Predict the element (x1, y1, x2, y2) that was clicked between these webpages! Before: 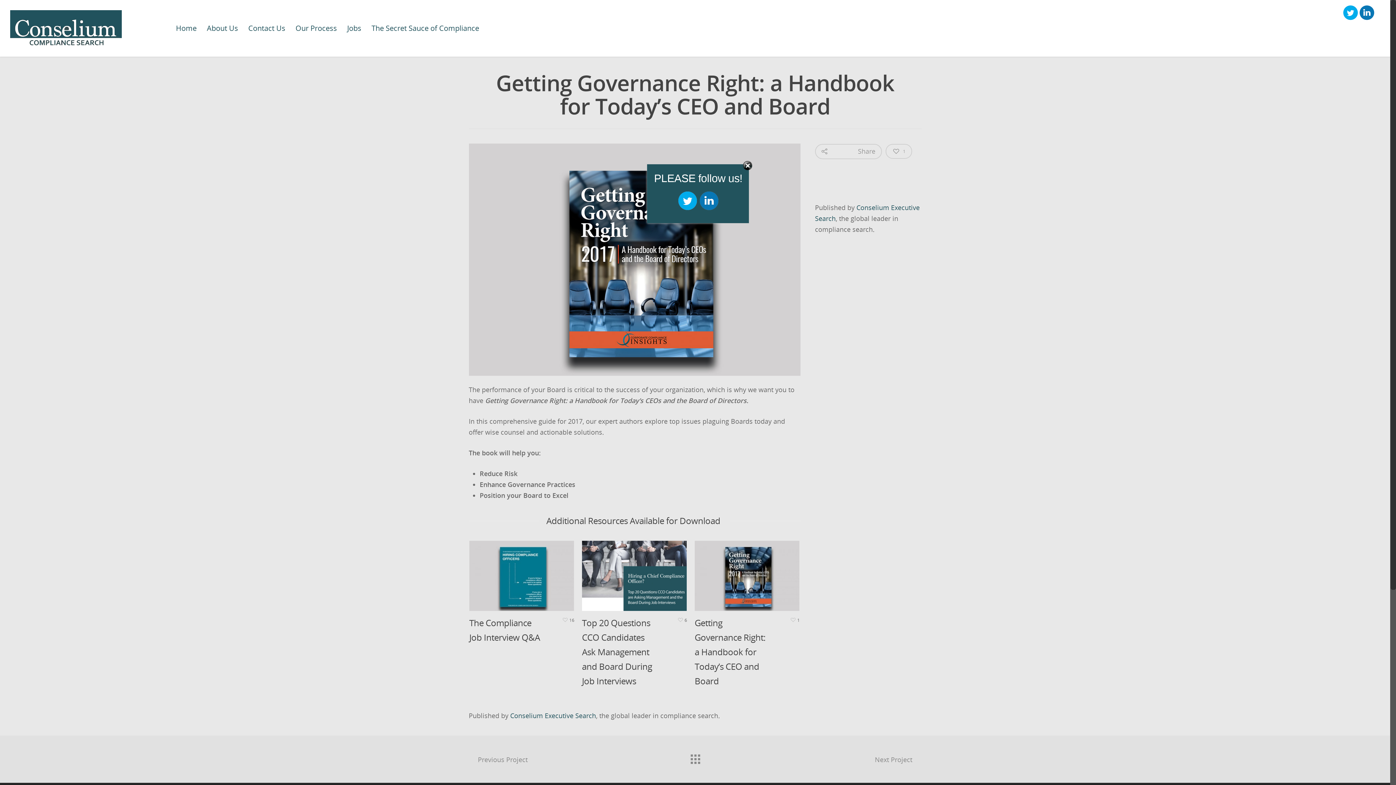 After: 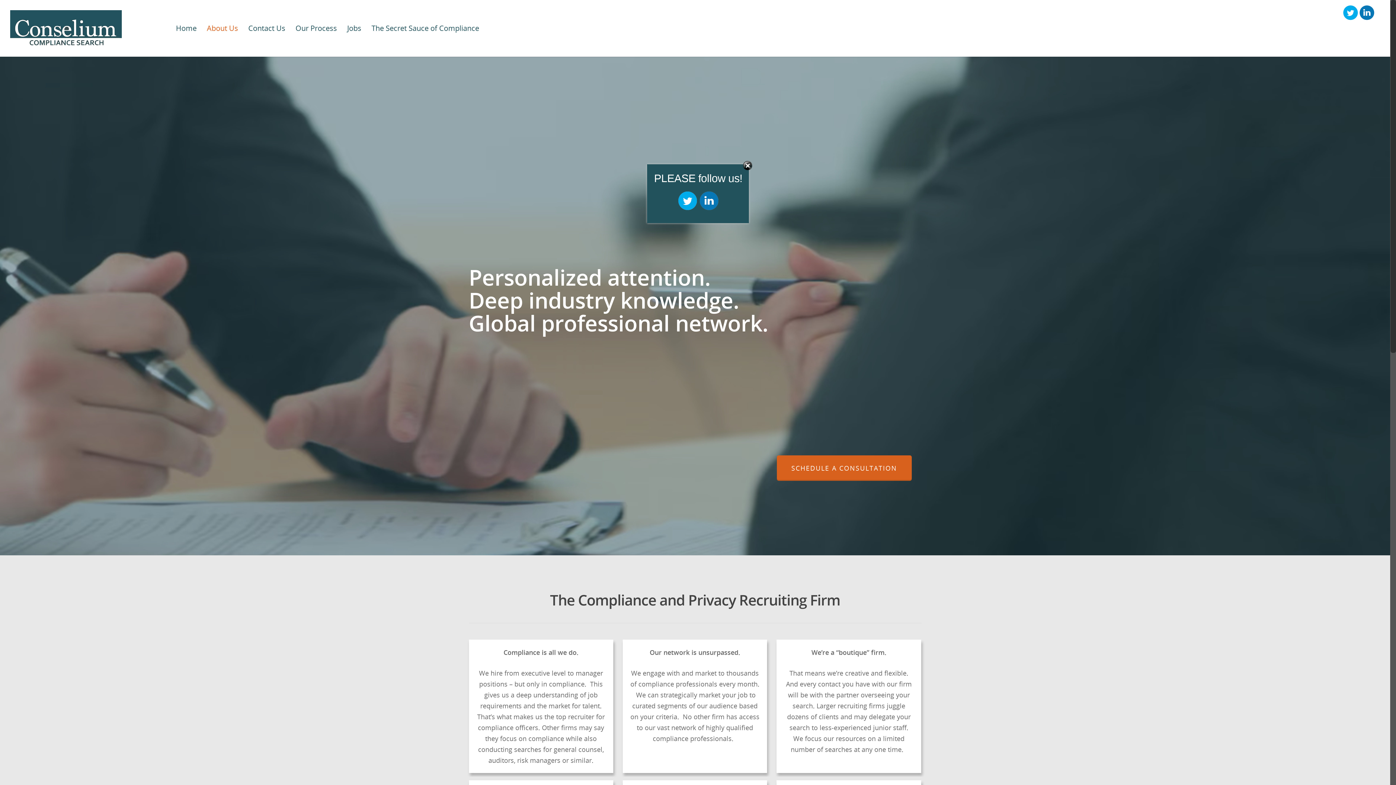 Action: bbox: (202, 10, 242, 56) label: About Us